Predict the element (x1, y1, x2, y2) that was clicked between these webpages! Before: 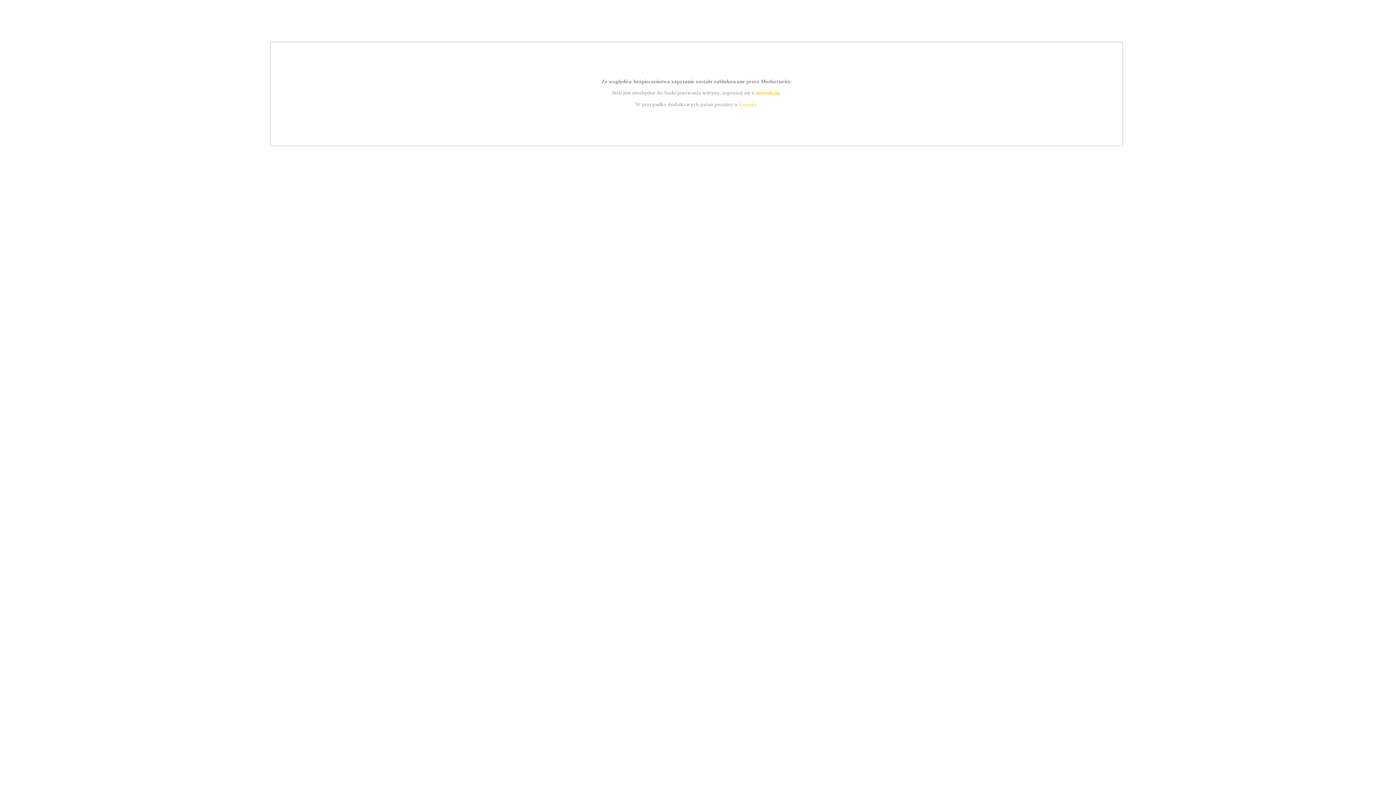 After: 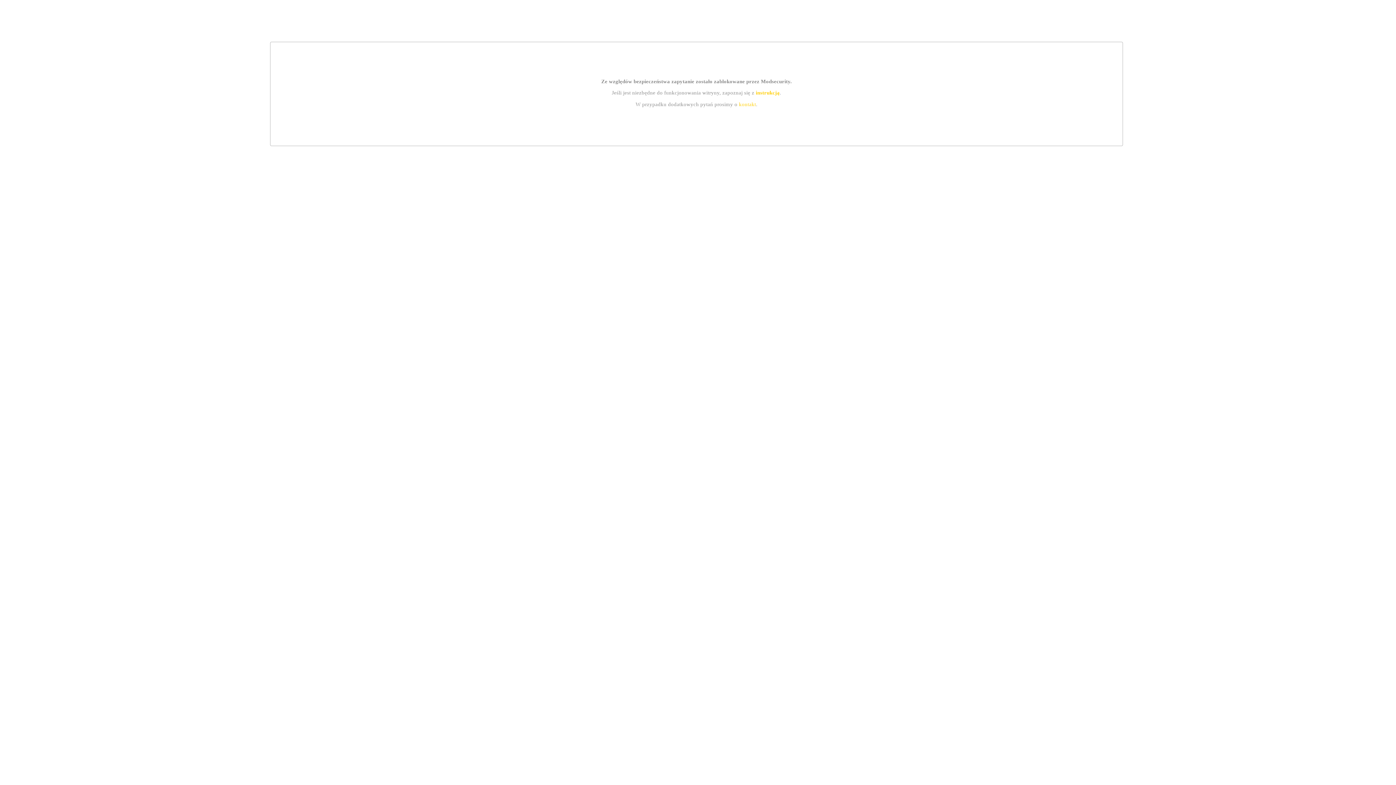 Action: label: kontakt bbox: (739, 101, 756, 107)